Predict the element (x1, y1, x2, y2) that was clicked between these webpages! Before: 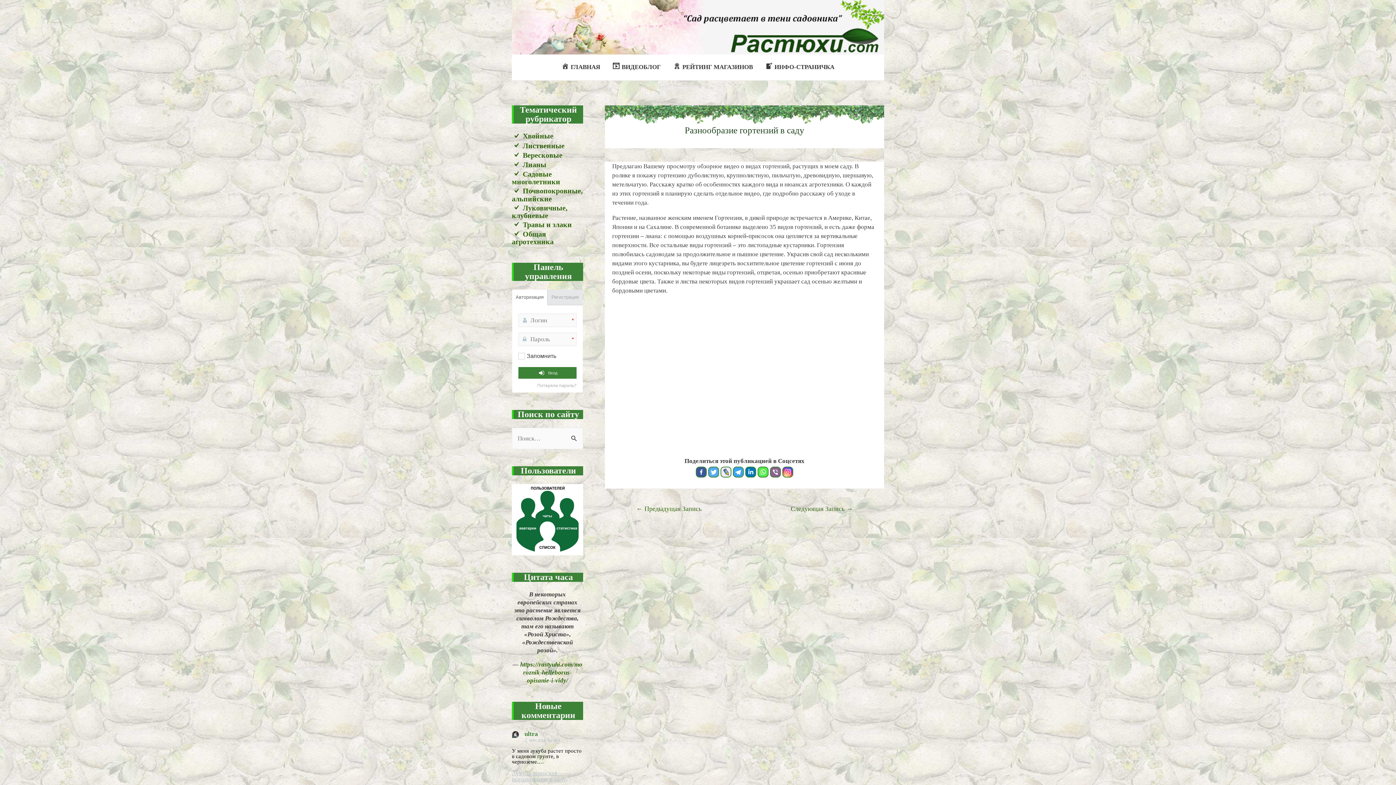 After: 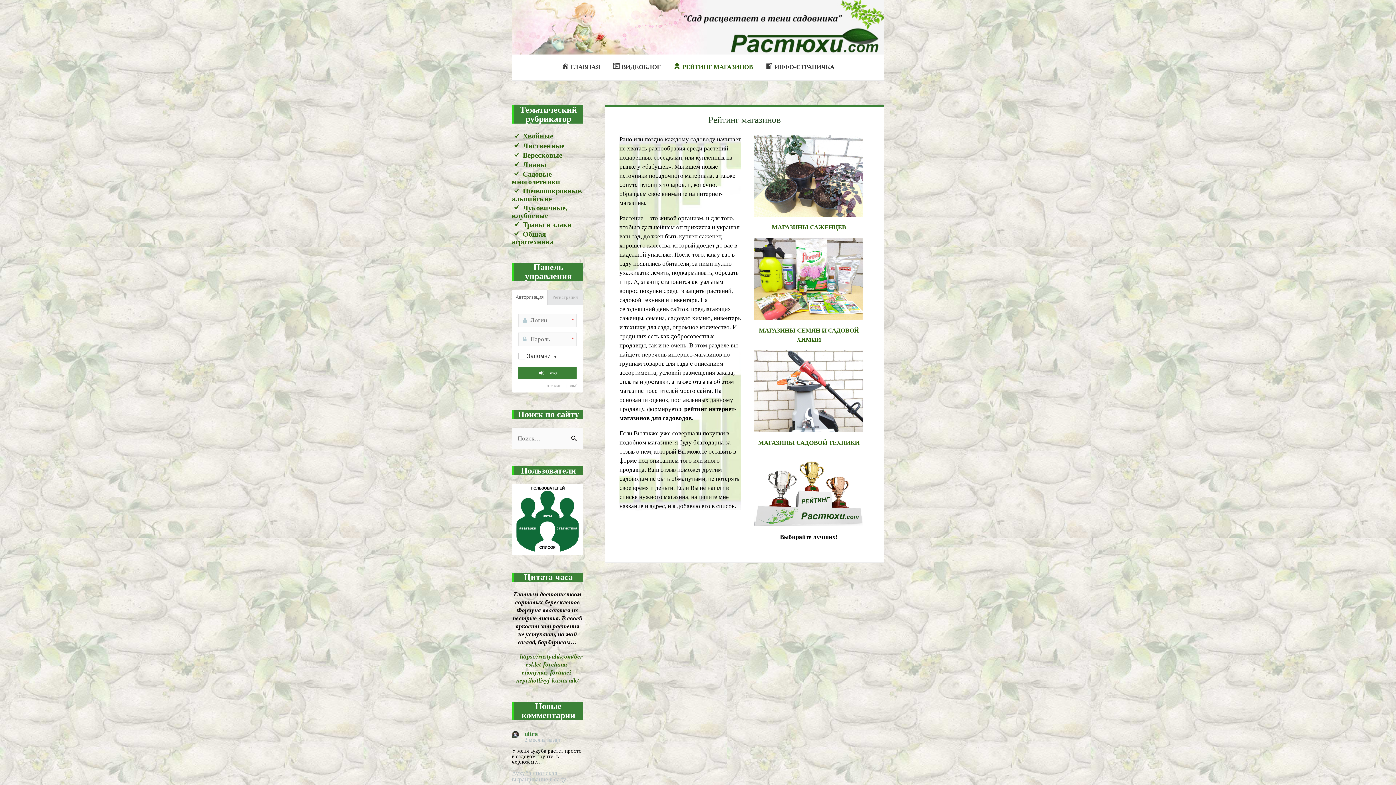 Action: bbox: (667, 54, 759, 79) label: РЕЙТИНГ МАГАЗИНОВ